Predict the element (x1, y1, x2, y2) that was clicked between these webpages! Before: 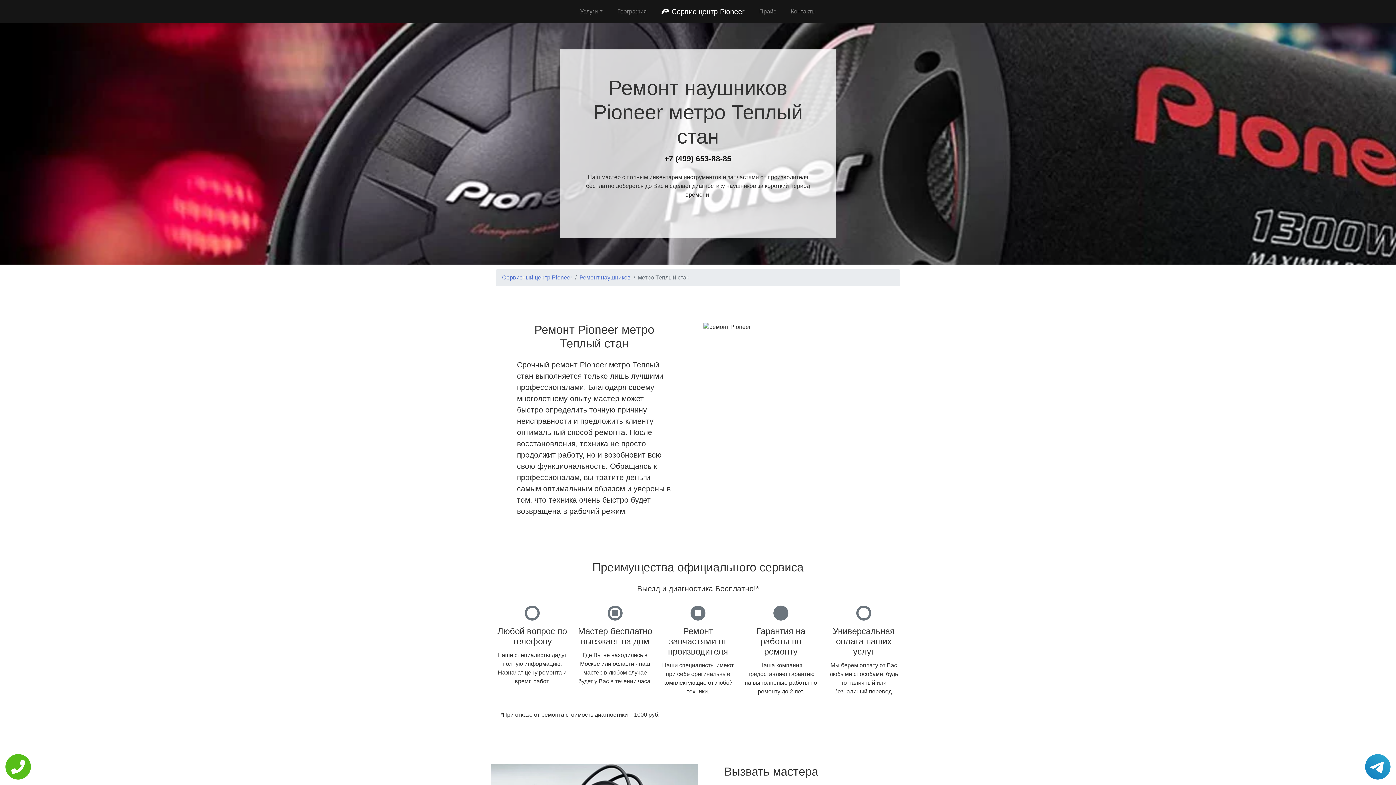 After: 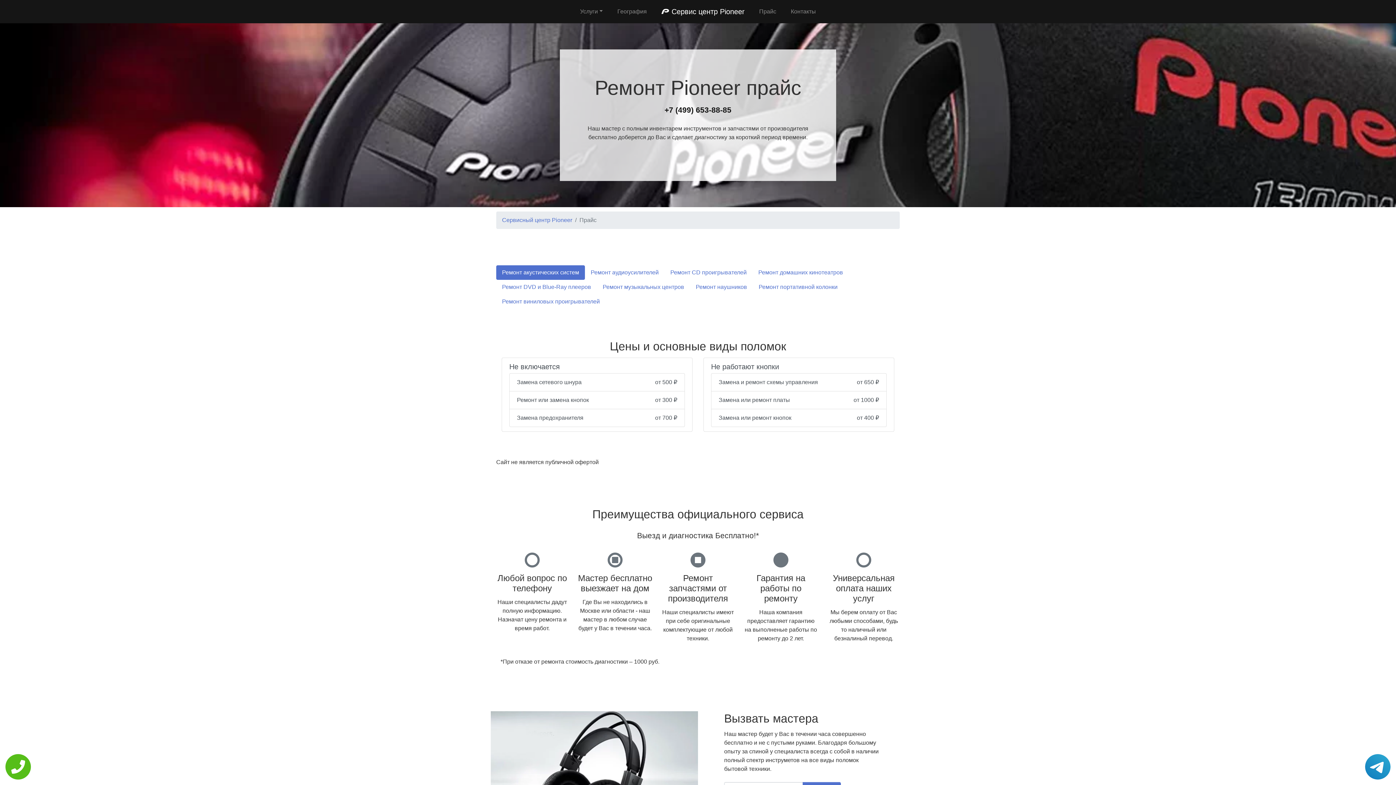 Action: bbox: (756, 4, 779, 18) label: Прайс